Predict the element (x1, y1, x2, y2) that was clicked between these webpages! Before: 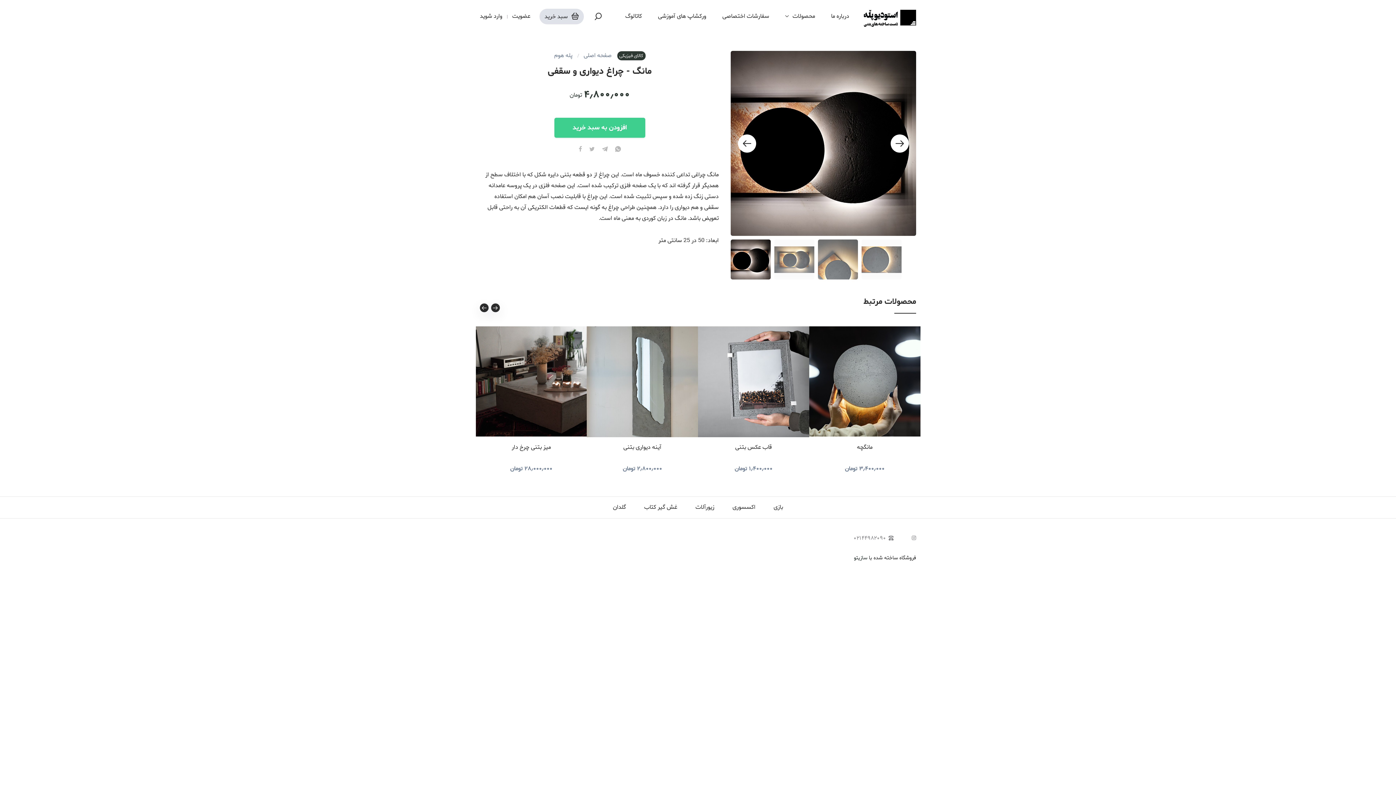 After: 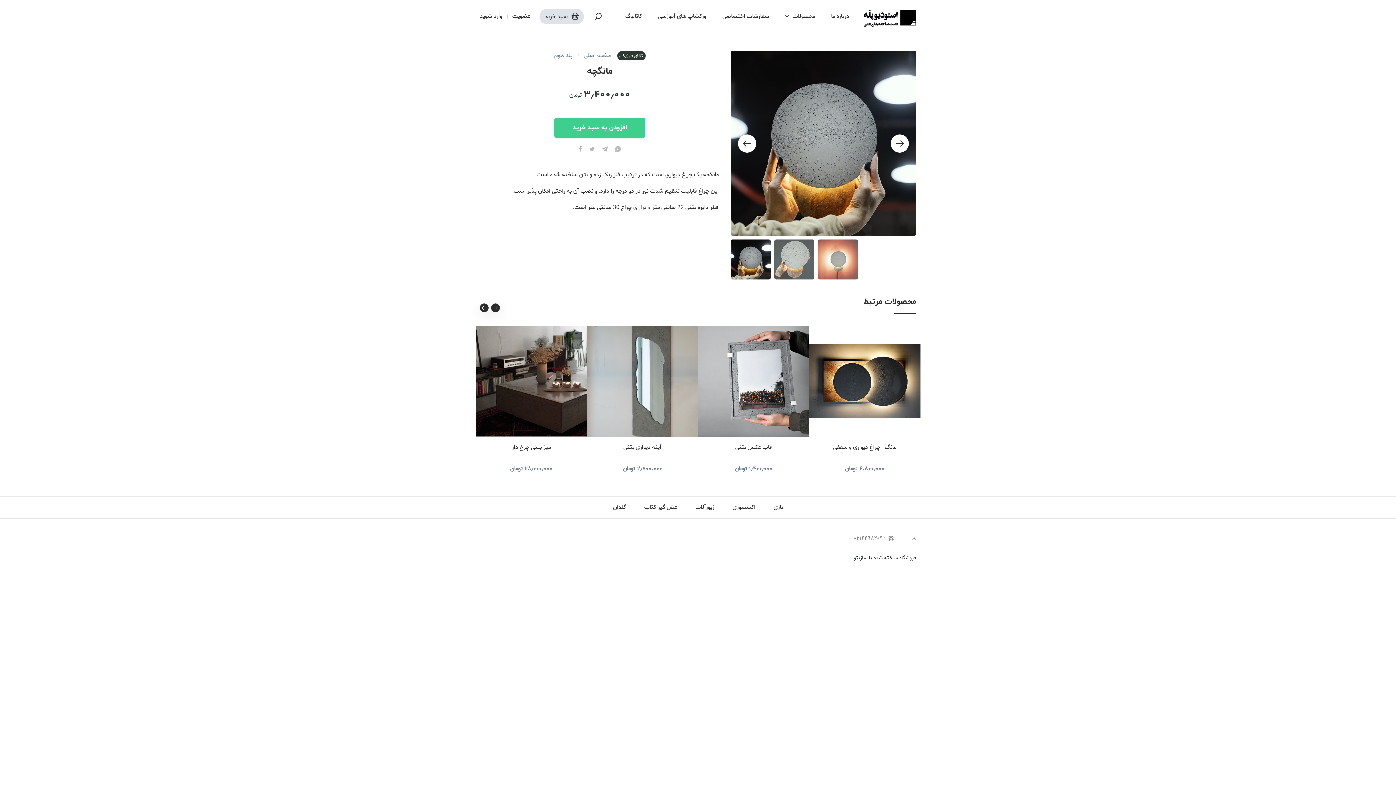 Action: bbox: (809, 326, 920, 478) label: مانگچه
۳٫۴۰۰٫۰۰۰ تومان